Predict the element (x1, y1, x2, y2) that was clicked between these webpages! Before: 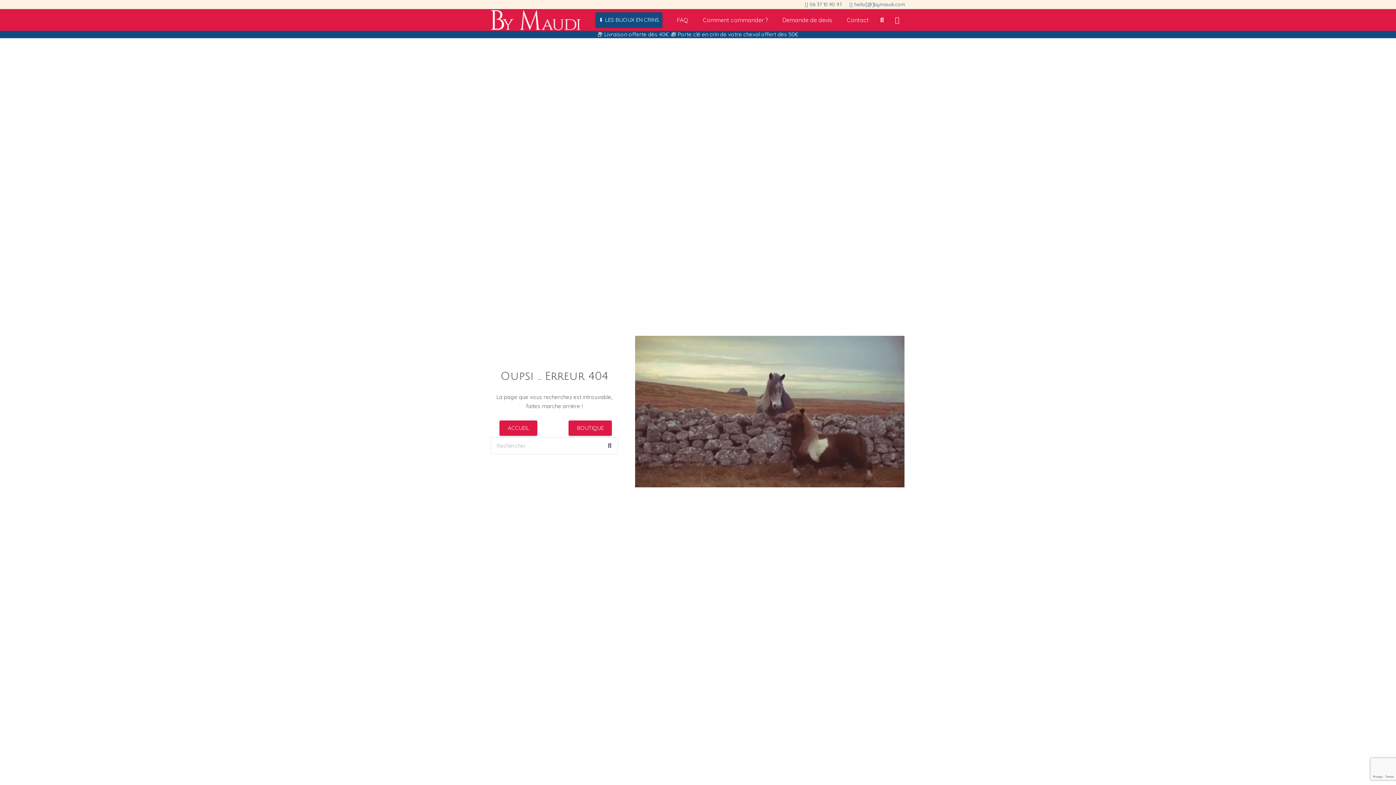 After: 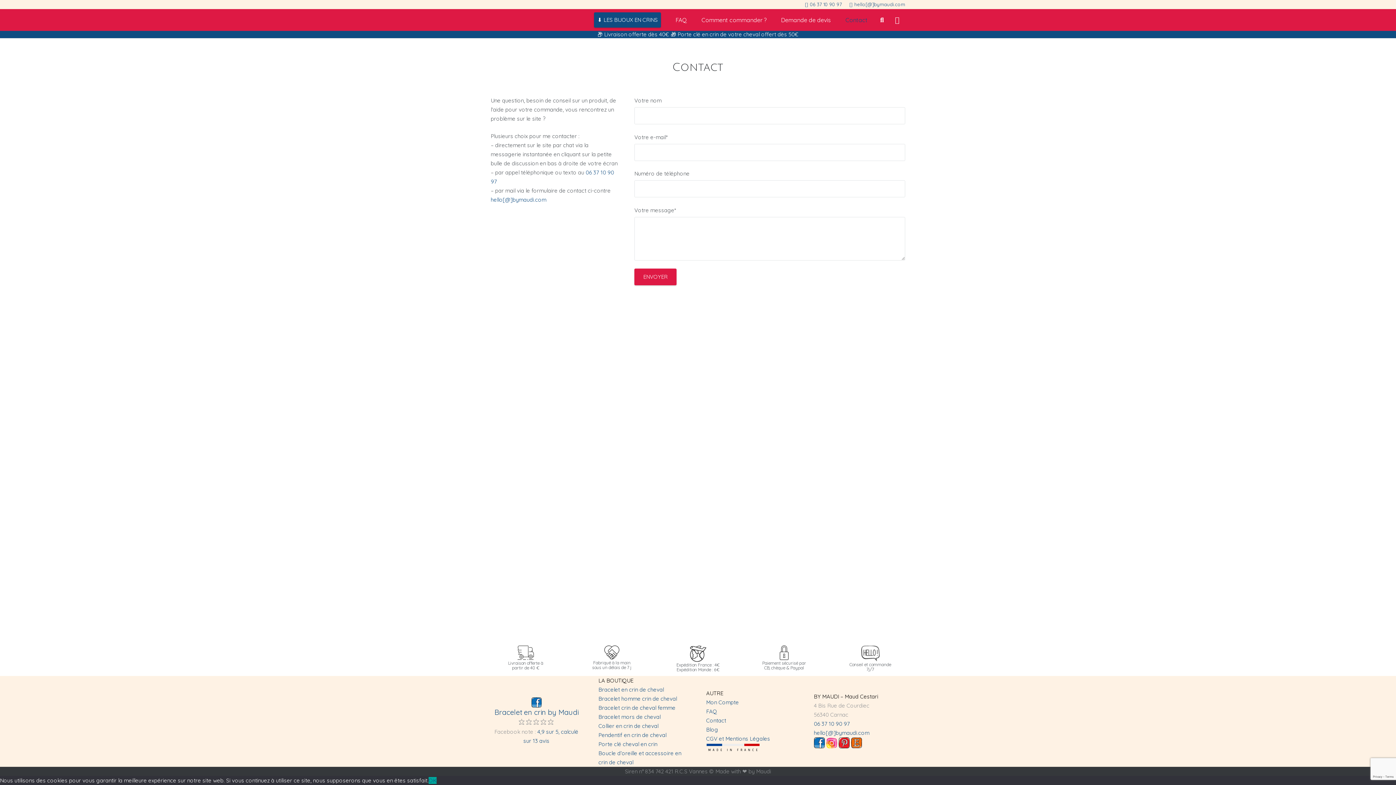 Action: label: Contact bbox: (839, 10, 876, 29)